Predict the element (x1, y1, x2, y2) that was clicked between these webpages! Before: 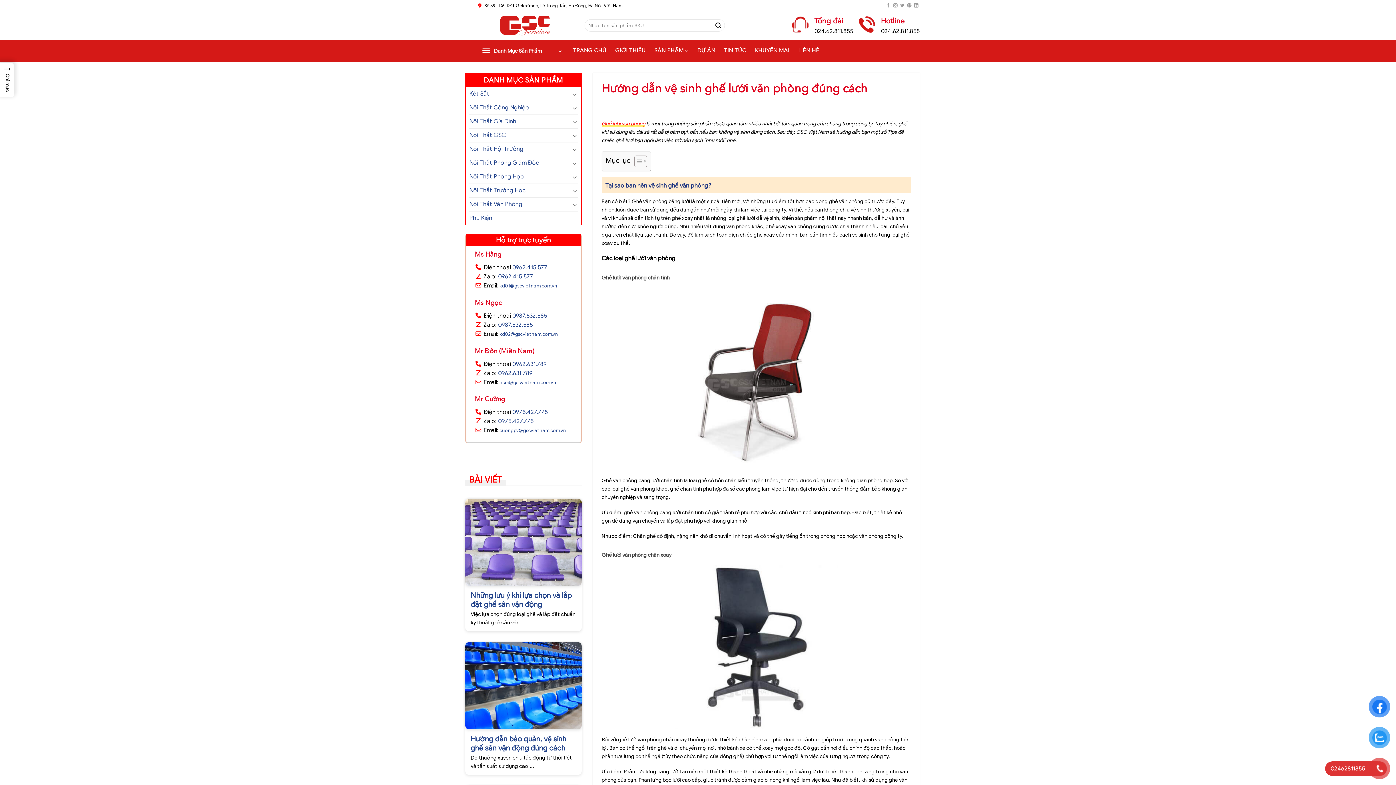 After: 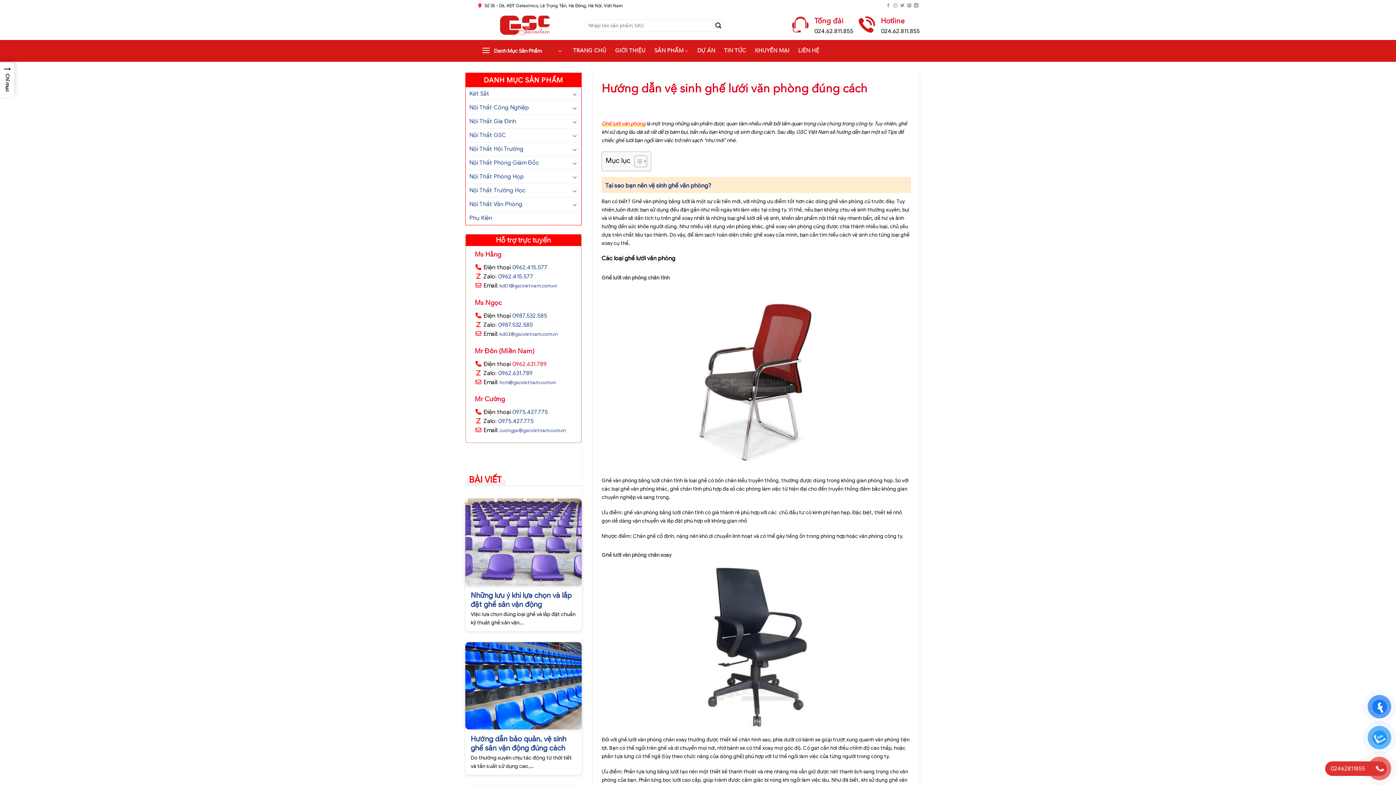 Action: bbox: (512, 360, 546, 367) label: 0962.631.789